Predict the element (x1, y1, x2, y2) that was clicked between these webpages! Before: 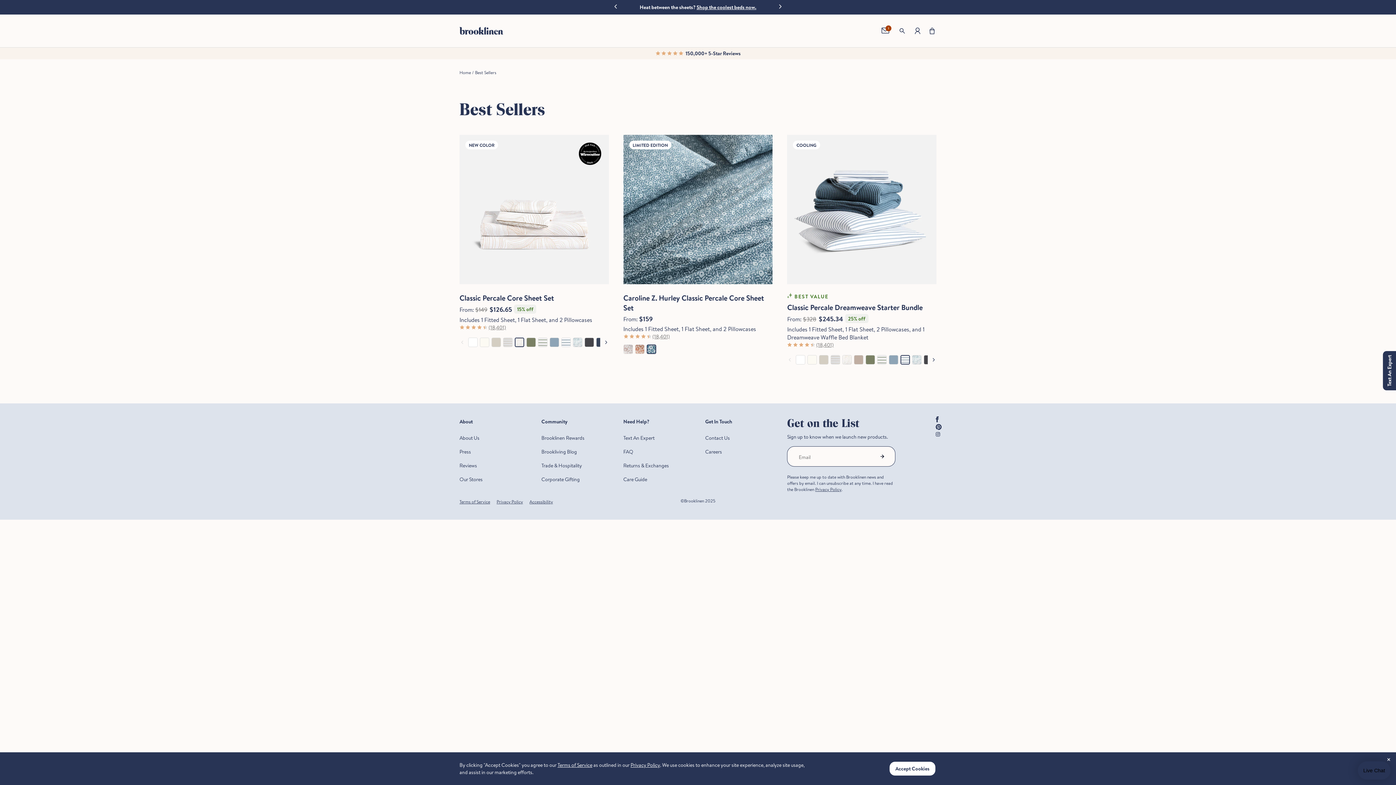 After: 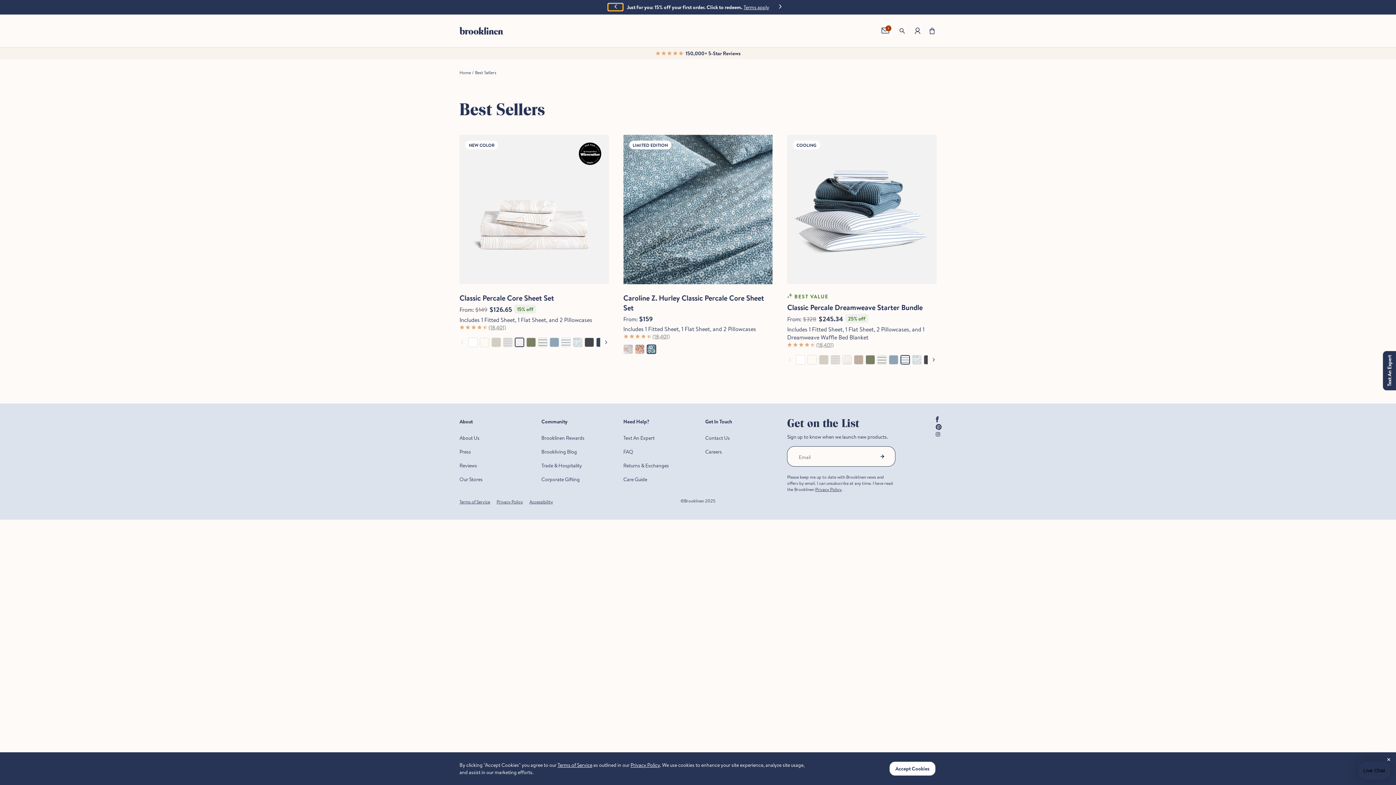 Action: bbox: (608, 3, 622, 10) label: Go to last slide